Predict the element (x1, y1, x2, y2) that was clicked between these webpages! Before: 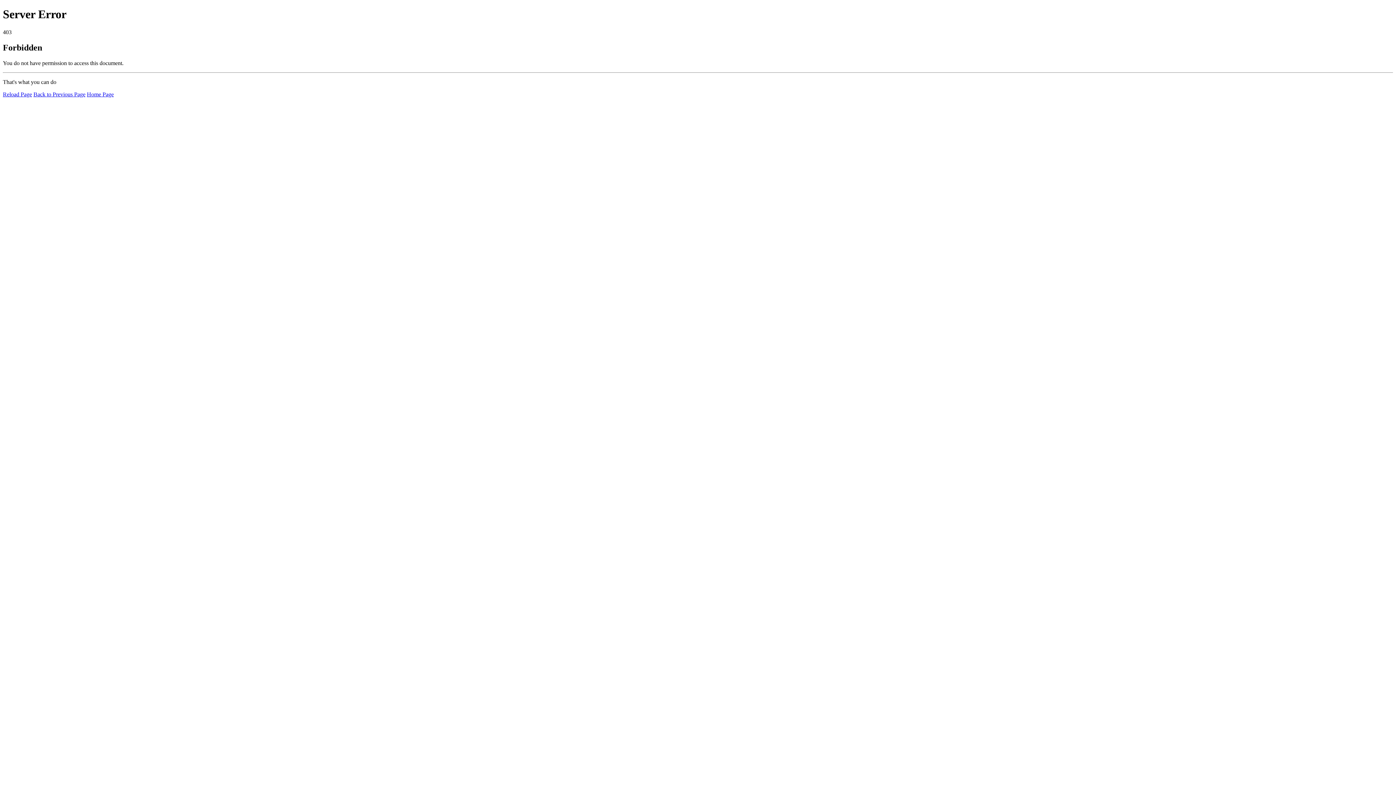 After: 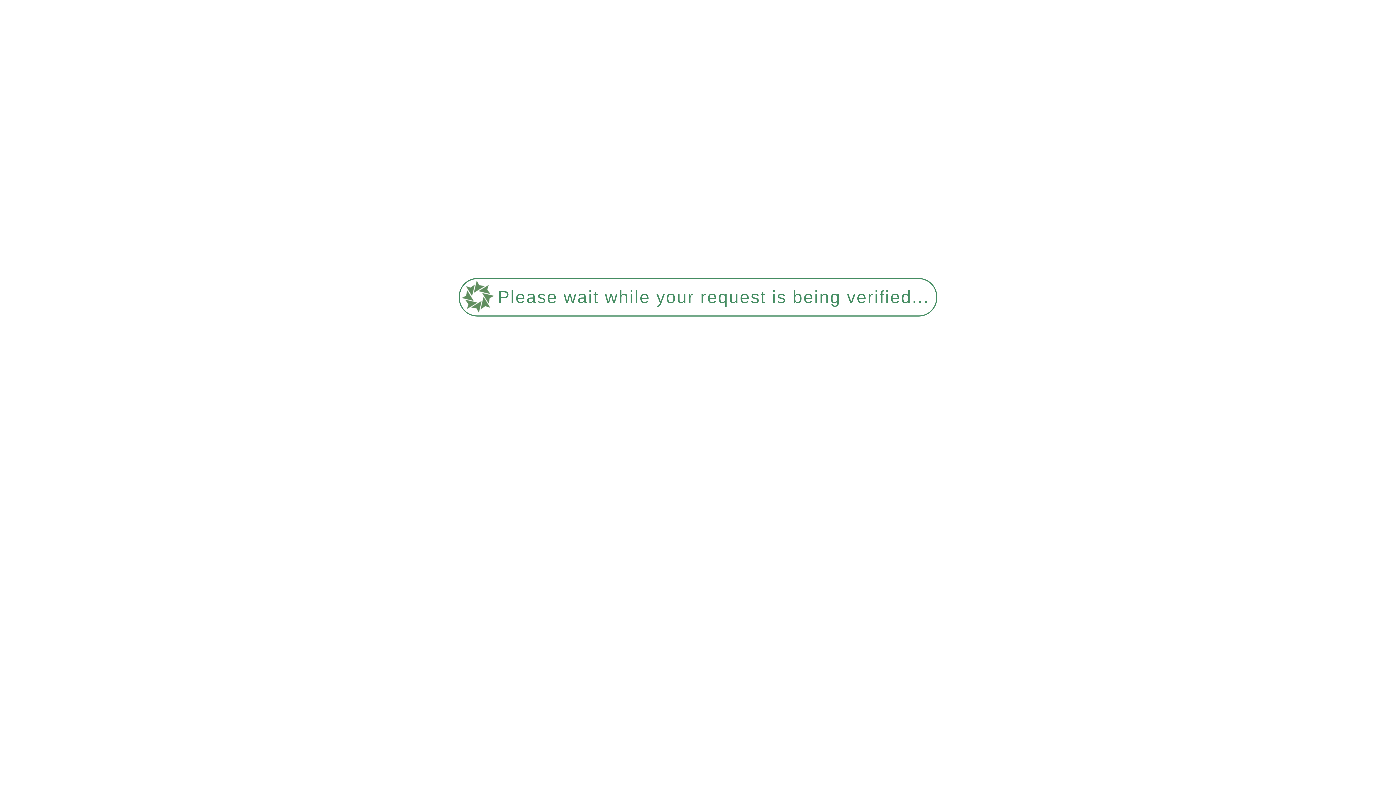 Action: bbox: (2, 91, 32, 97) label: Reload Page